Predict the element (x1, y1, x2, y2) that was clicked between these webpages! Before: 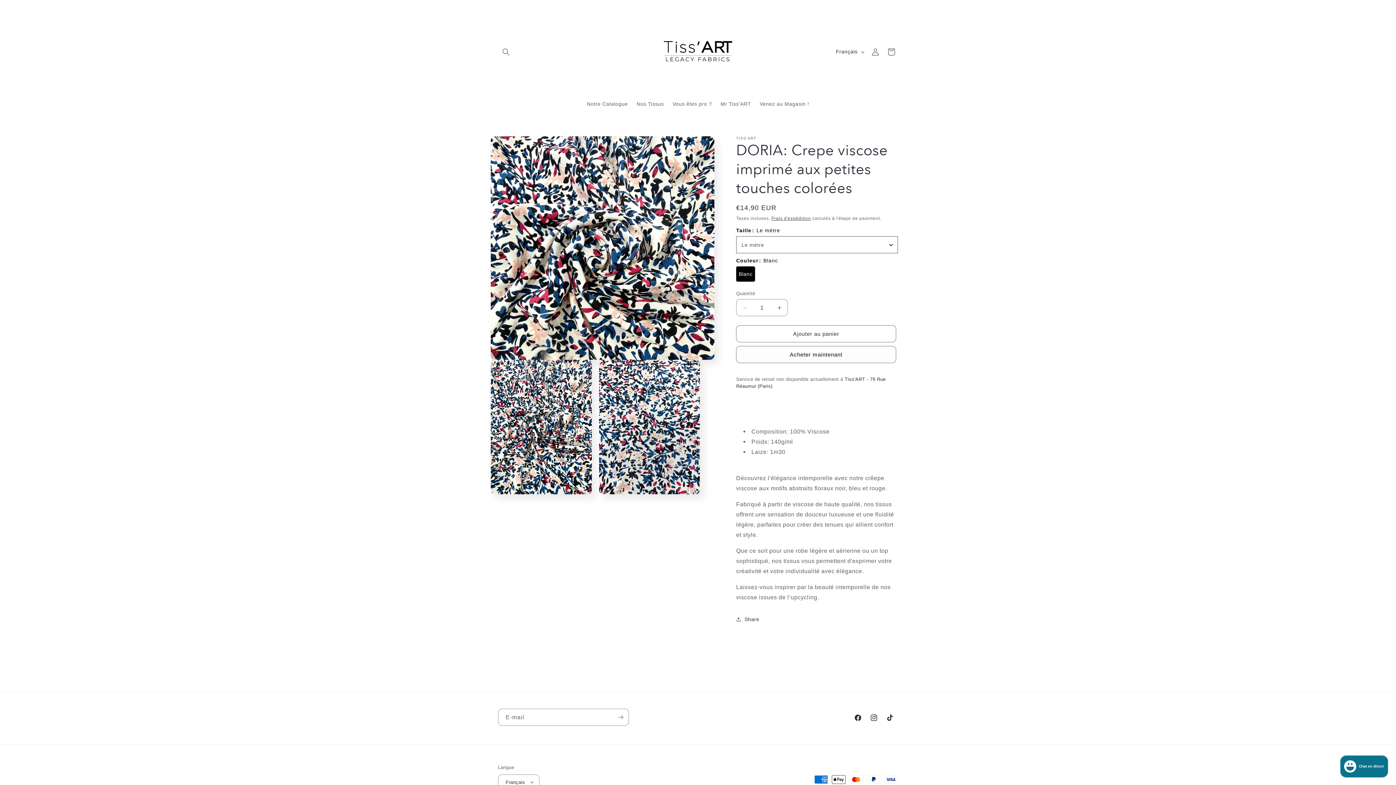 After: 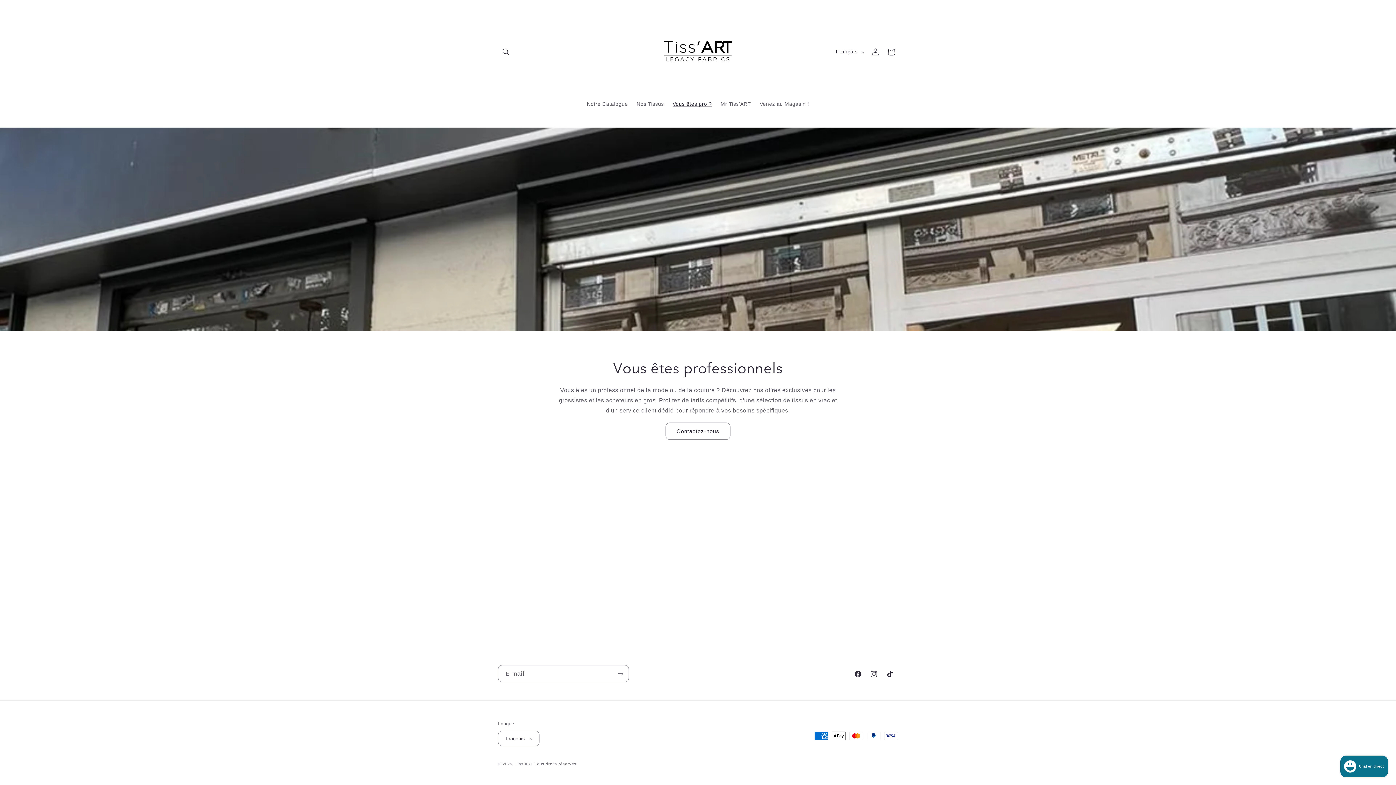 Action: label: Vous êtes pro ? bbox: (668, 96, 716, 111)